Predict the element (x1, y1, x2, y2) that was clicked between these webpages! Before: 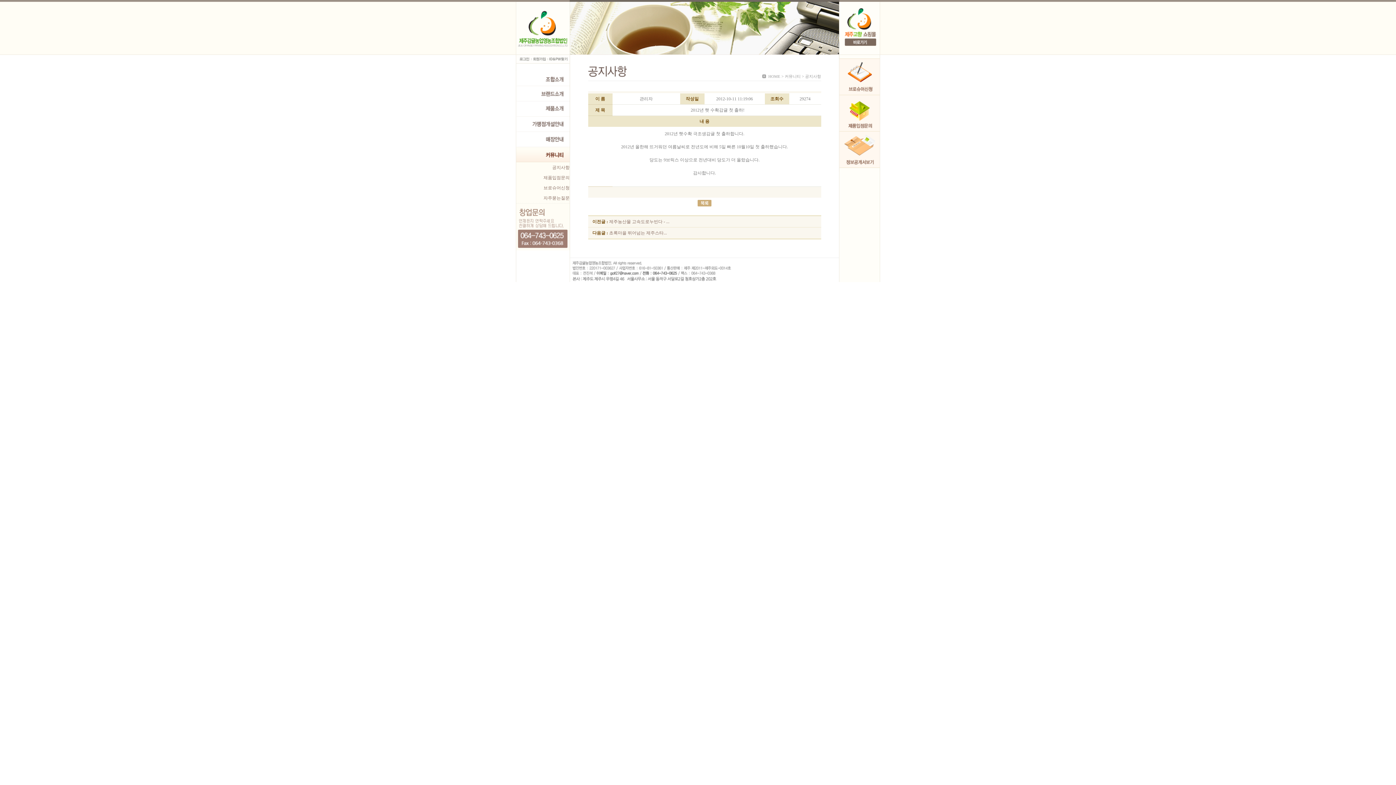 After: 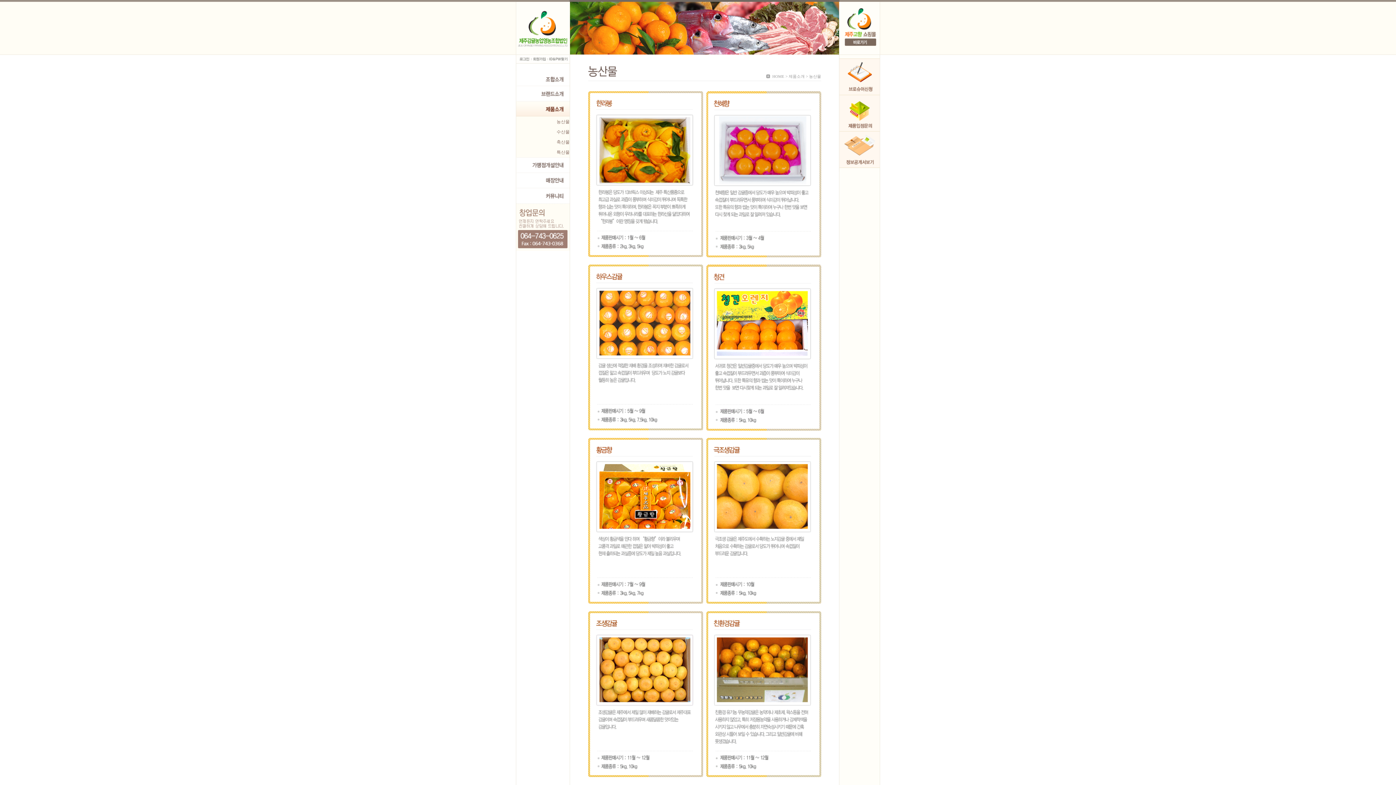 Action: bbox: (516, 106, 569, 111)